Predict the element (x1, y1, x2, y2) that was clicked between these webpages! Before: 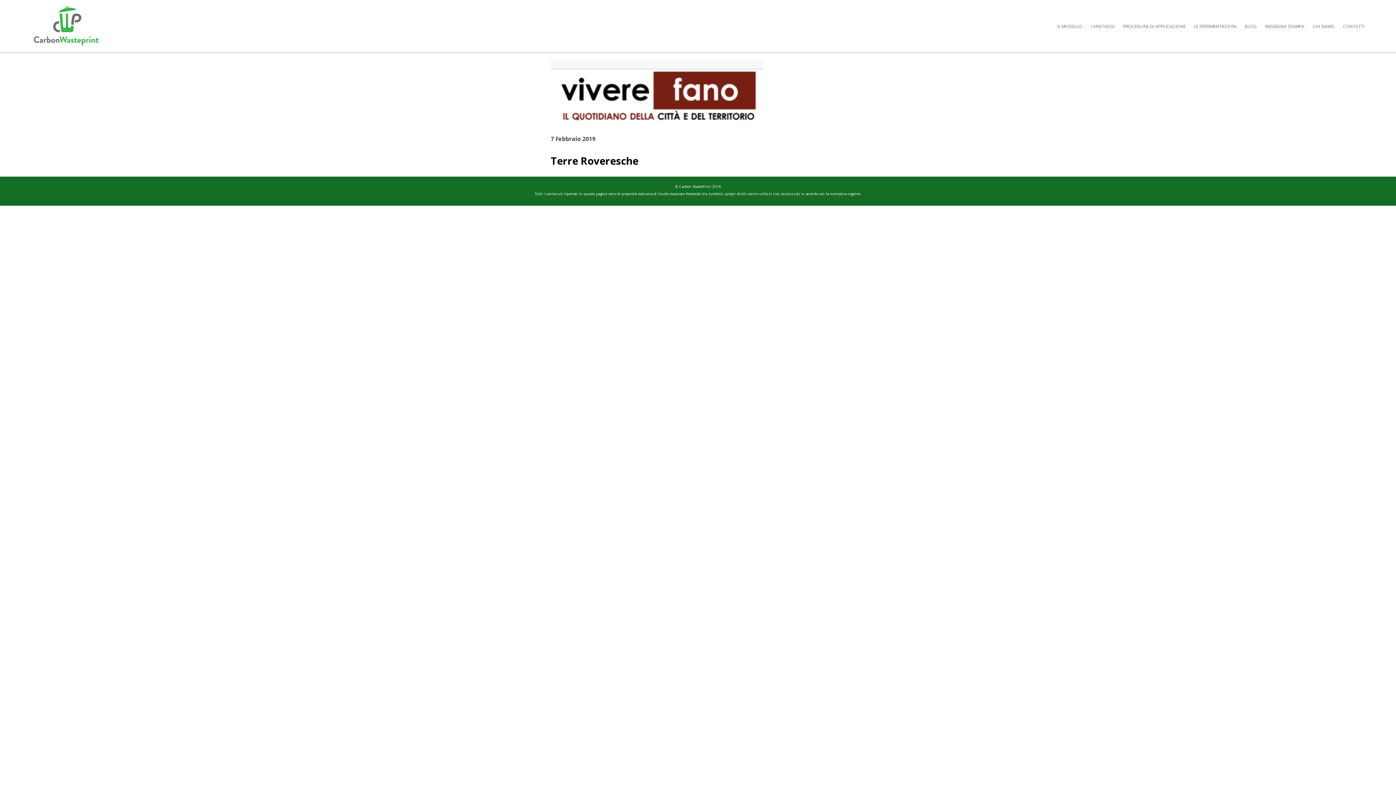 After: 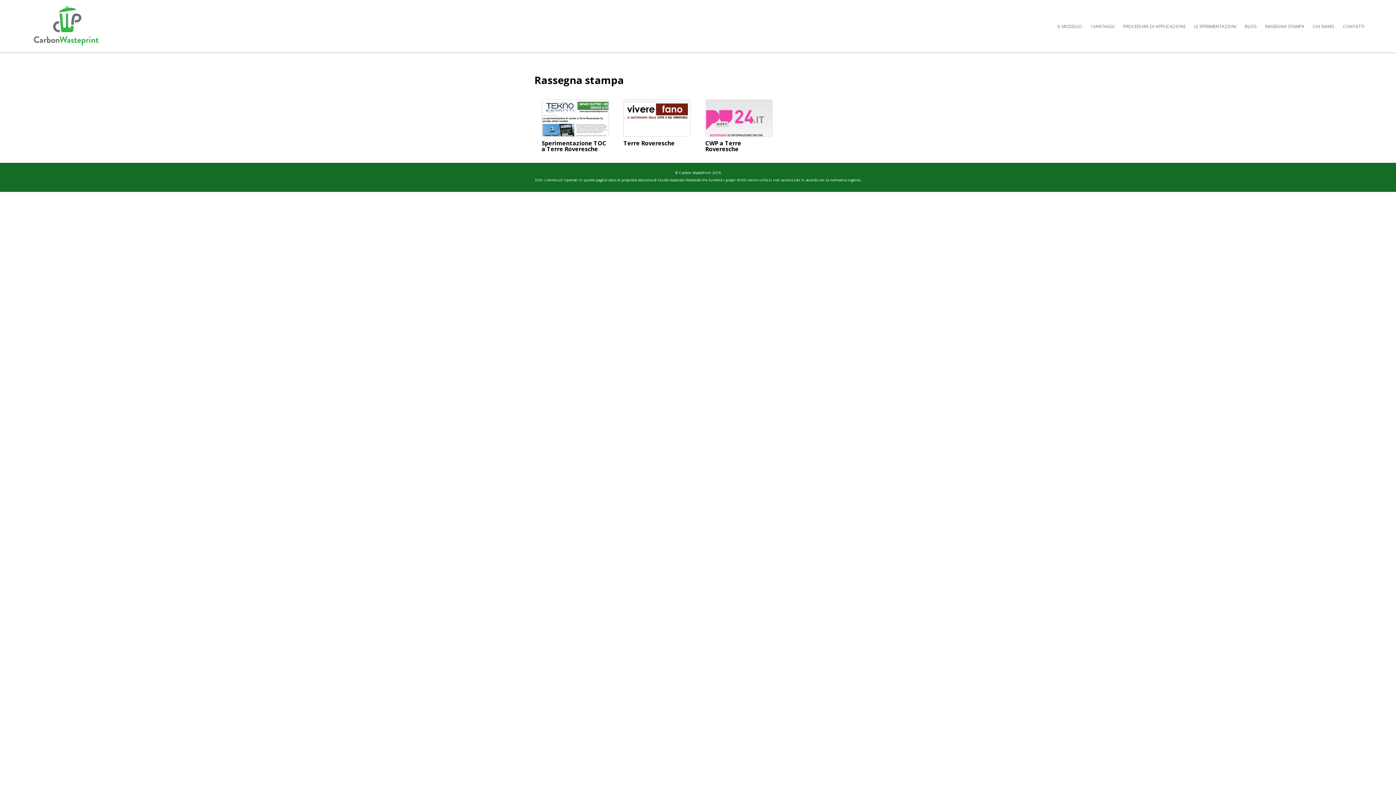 Action: label: RASSEGNA STAMPA bbox: (1261, 12, 1308, 40)